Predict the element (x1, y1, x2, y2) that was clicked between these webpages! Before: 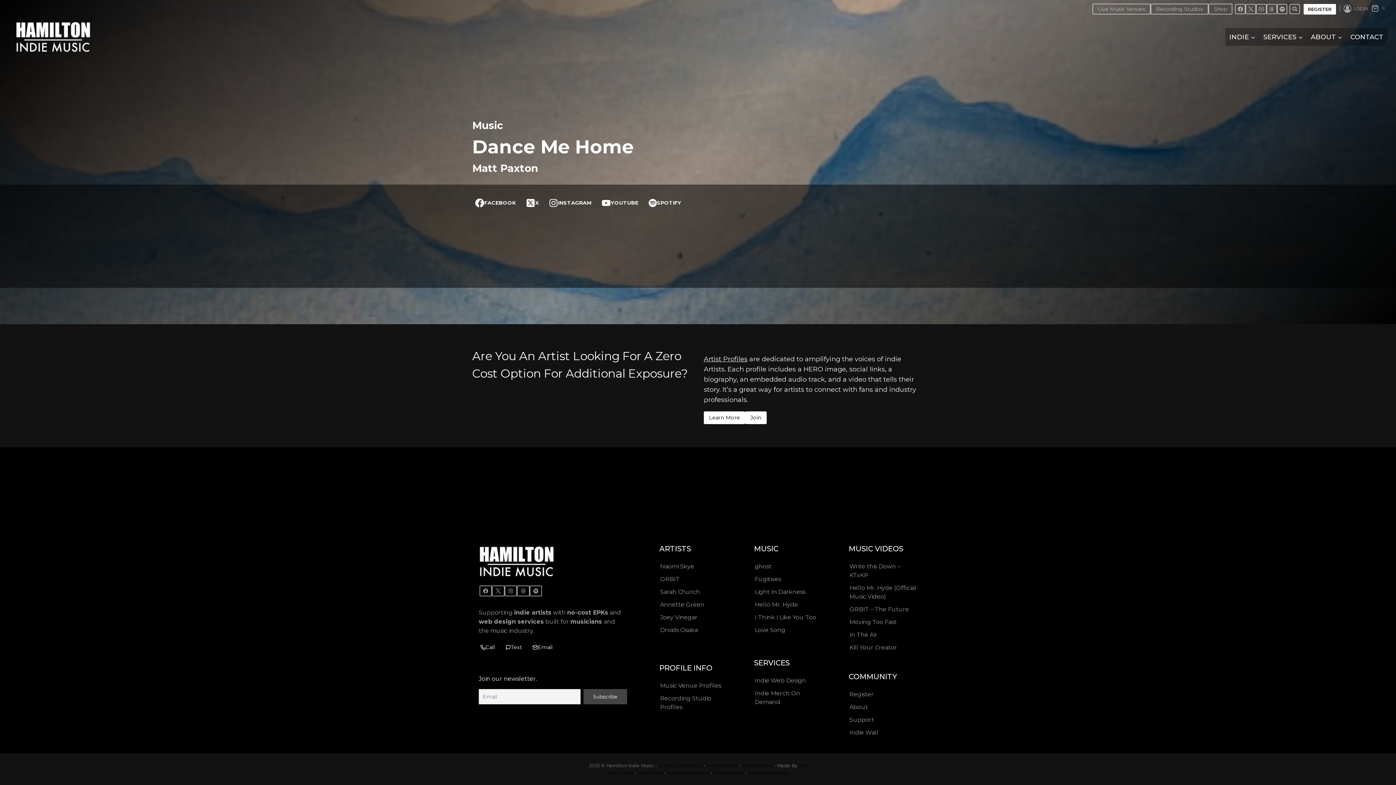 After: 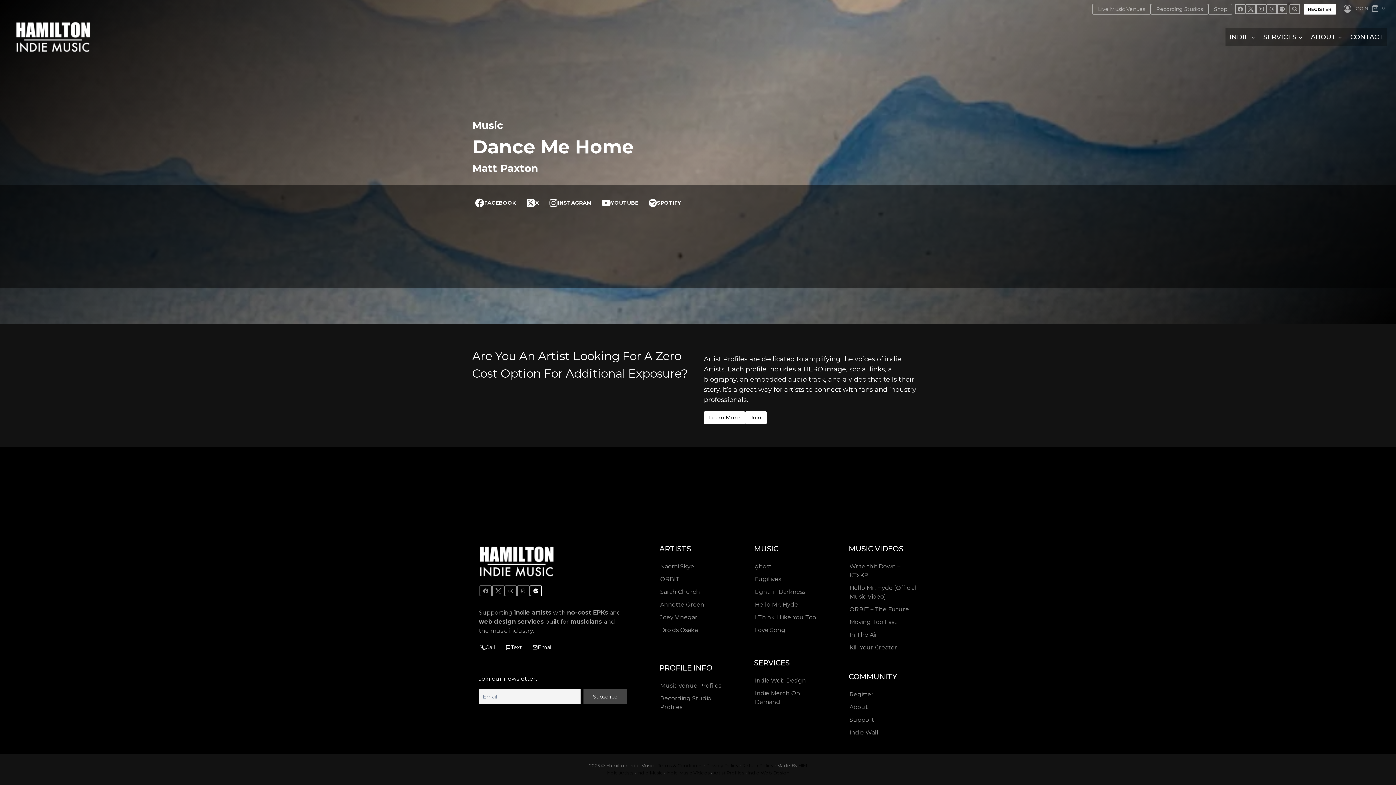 Action: bbox: (529, 585, 542, 596)